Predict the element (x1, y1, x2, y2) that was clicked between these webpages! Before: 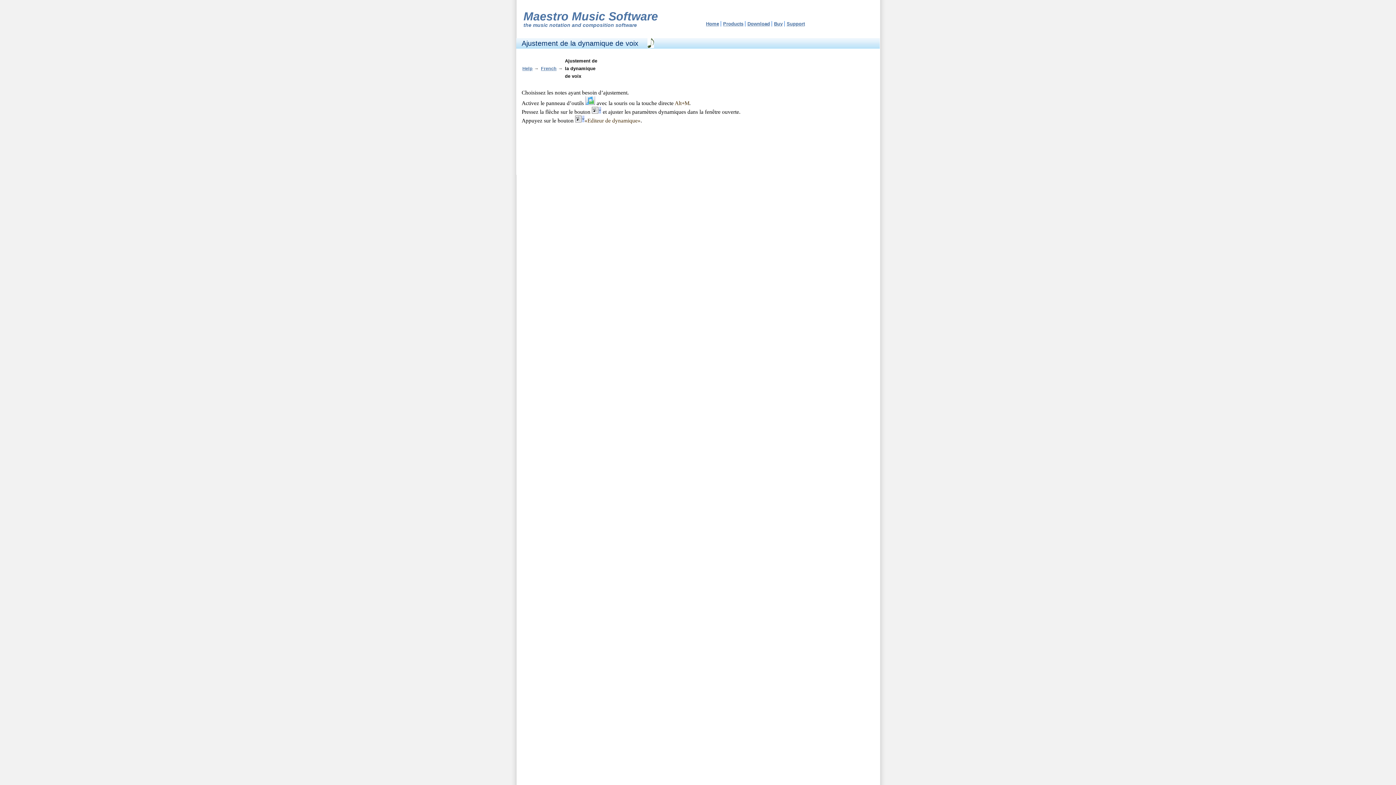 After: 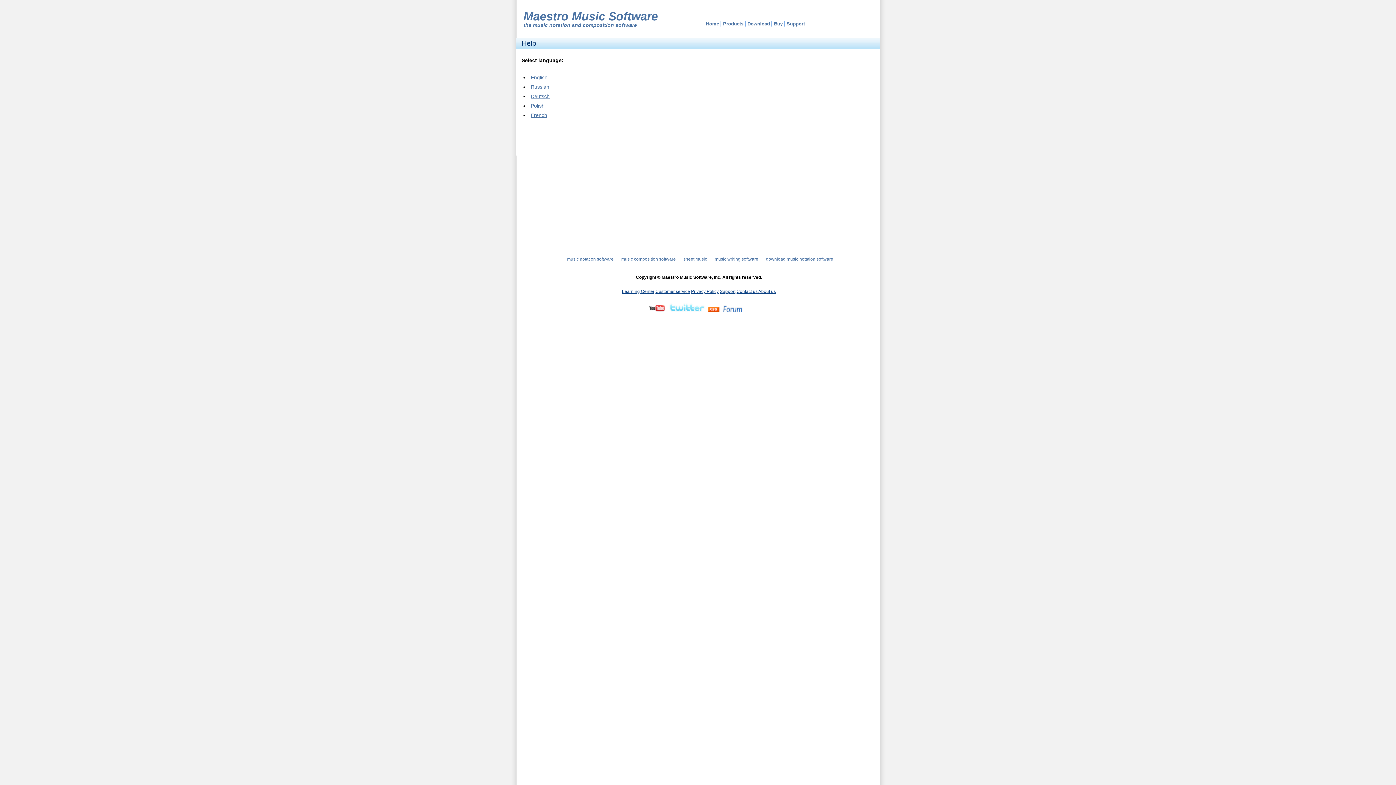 Action: label: Help bbox: (522, 66, 532, 71)